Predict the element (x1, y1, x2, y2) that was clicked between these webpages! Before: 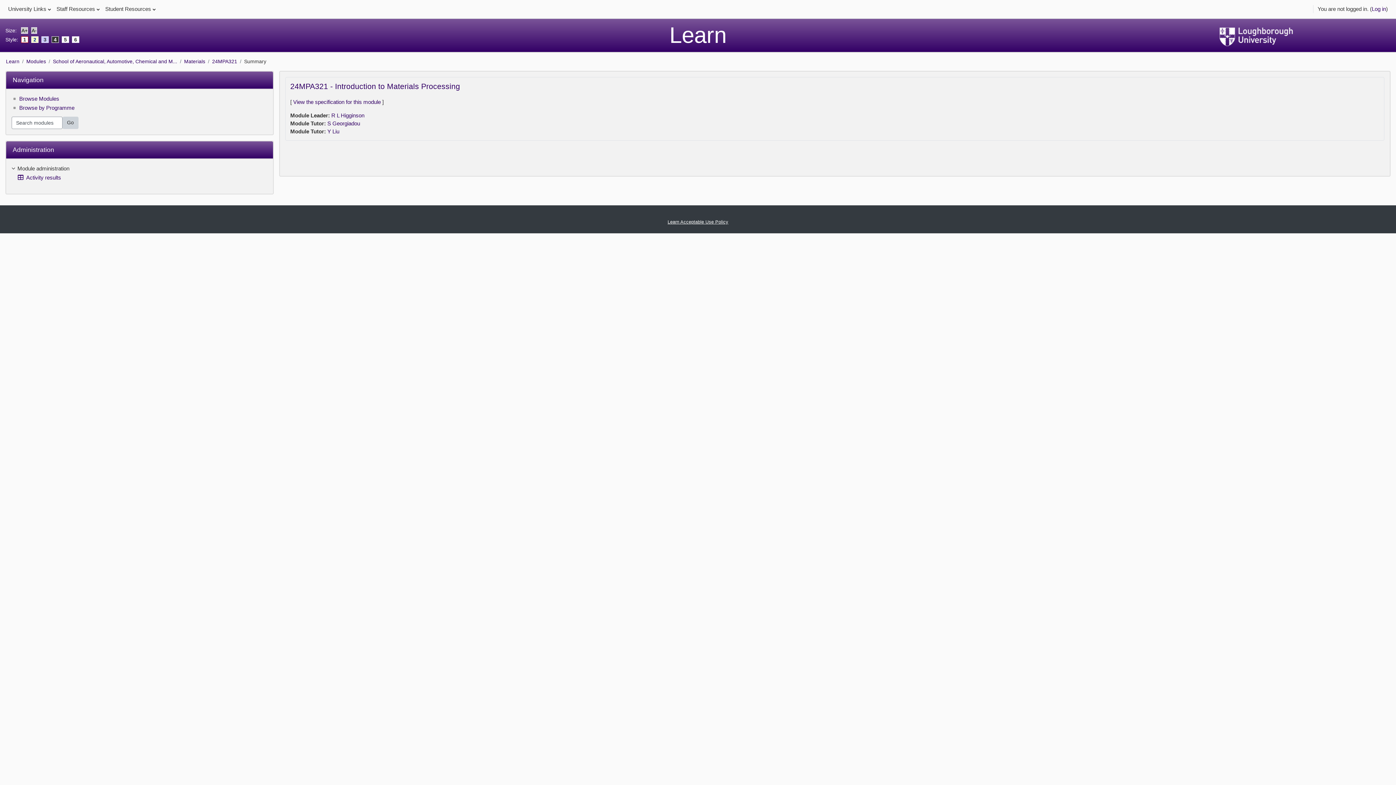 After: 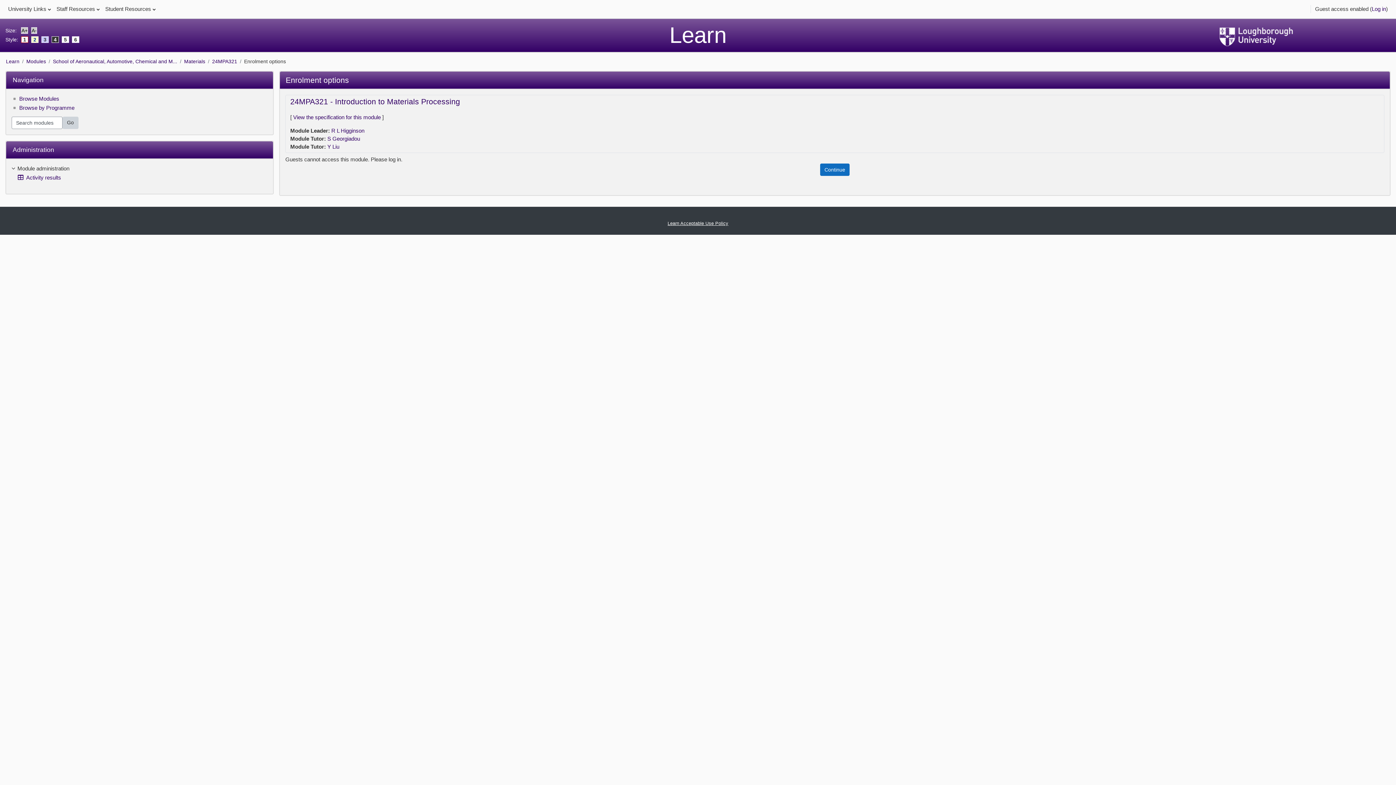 Action: bbox: (212, 58, 237, 64) label: 24MPA321